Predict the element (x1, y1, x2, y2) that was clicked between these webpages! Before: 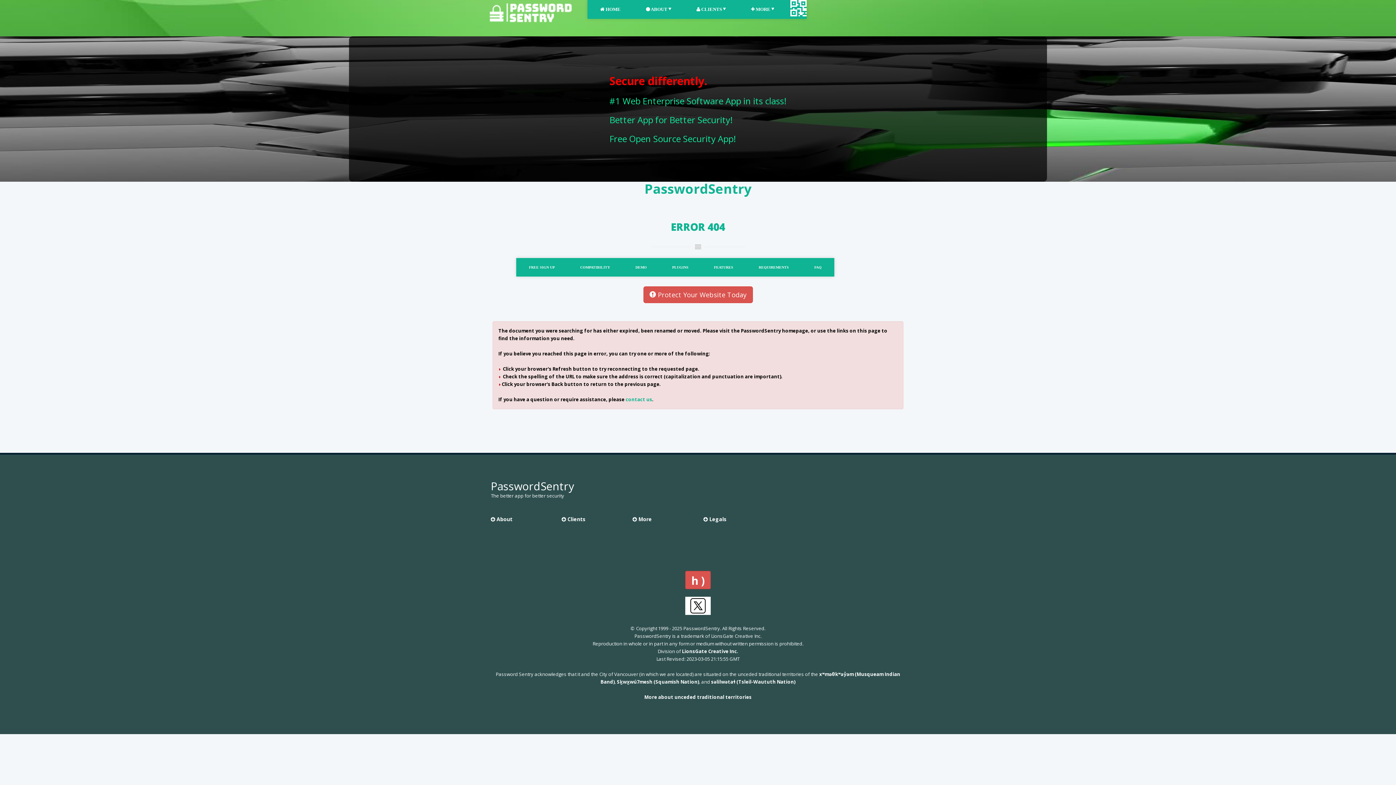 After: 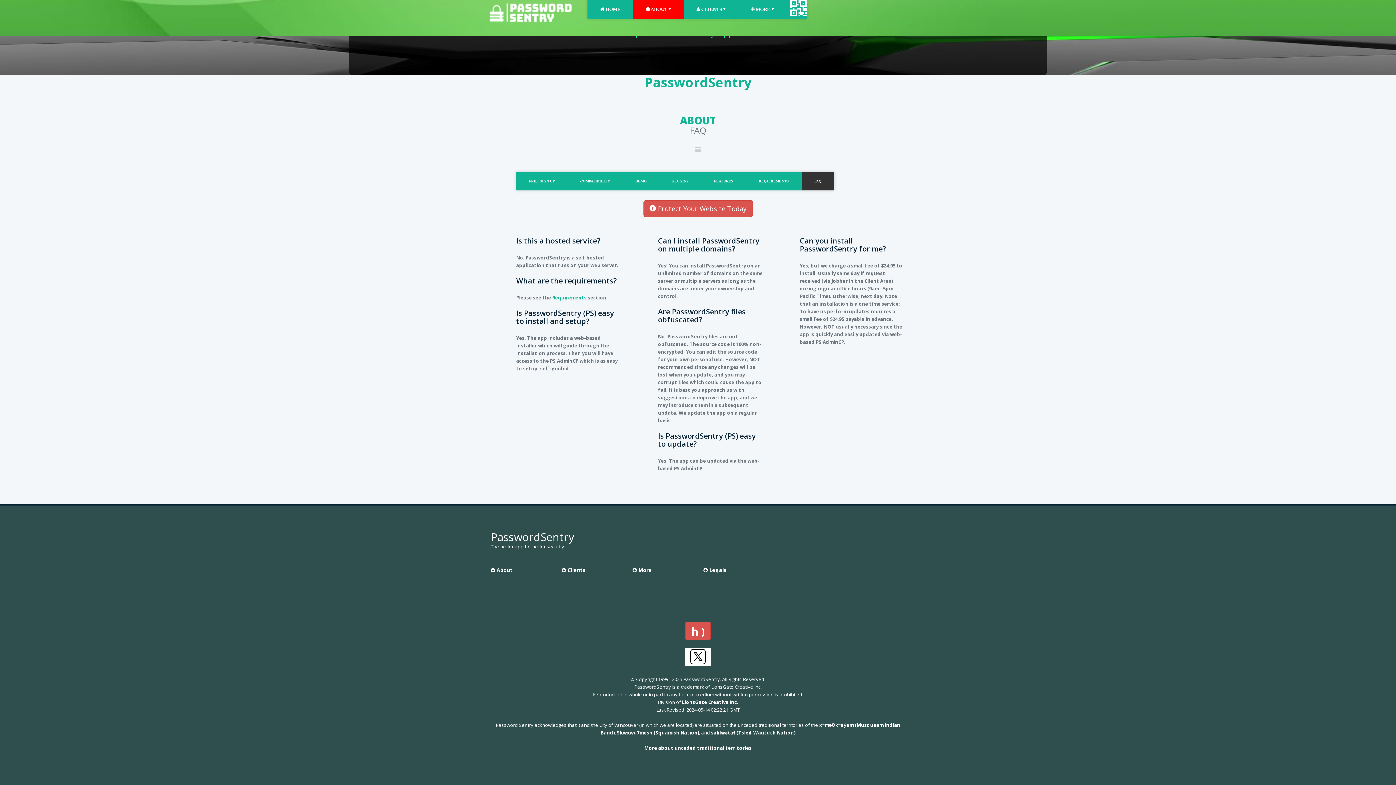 Action: label: FAQ bbox: (801, 258, 834, 276)